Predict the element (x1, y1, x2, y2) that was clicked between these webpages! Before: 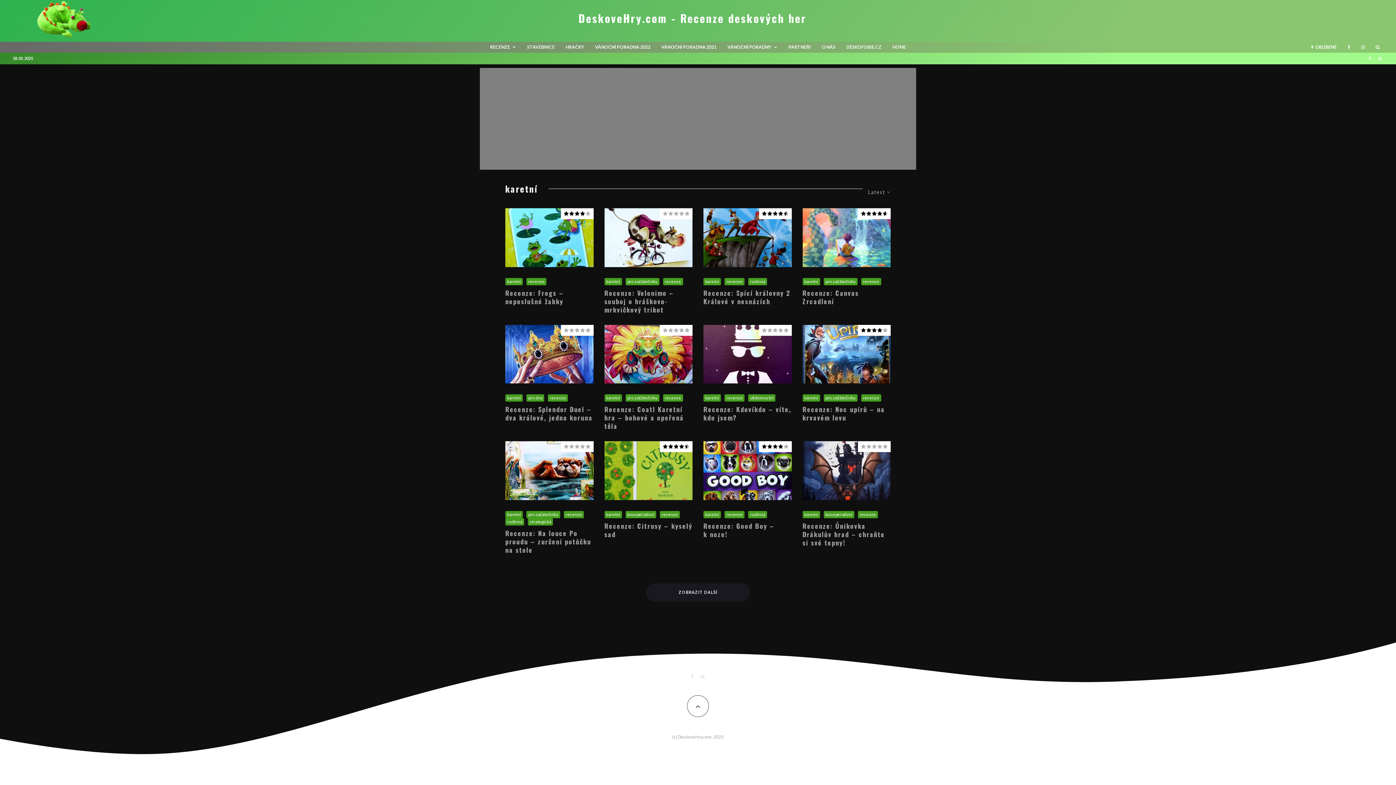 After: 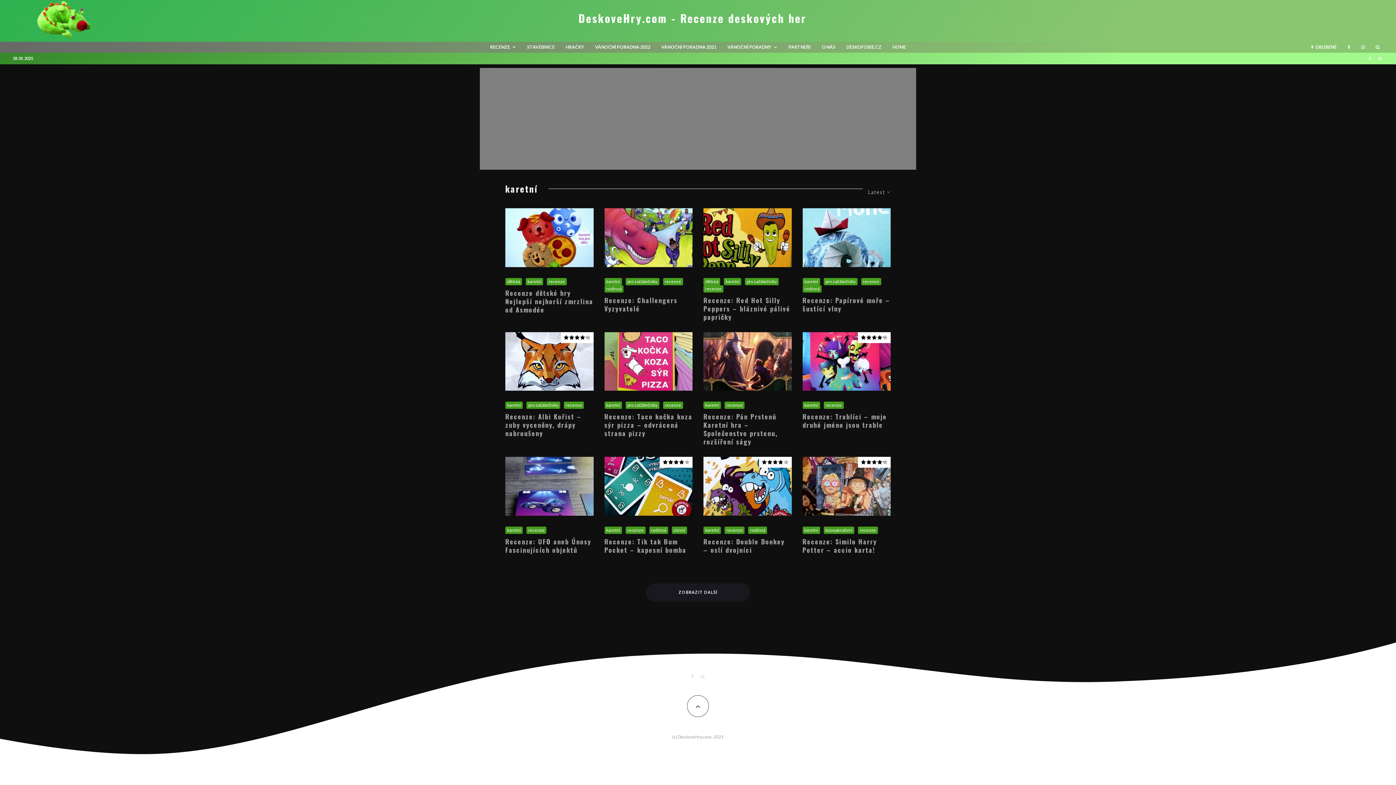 Action: bbox: (703, 511, 721, 518) label: karetní